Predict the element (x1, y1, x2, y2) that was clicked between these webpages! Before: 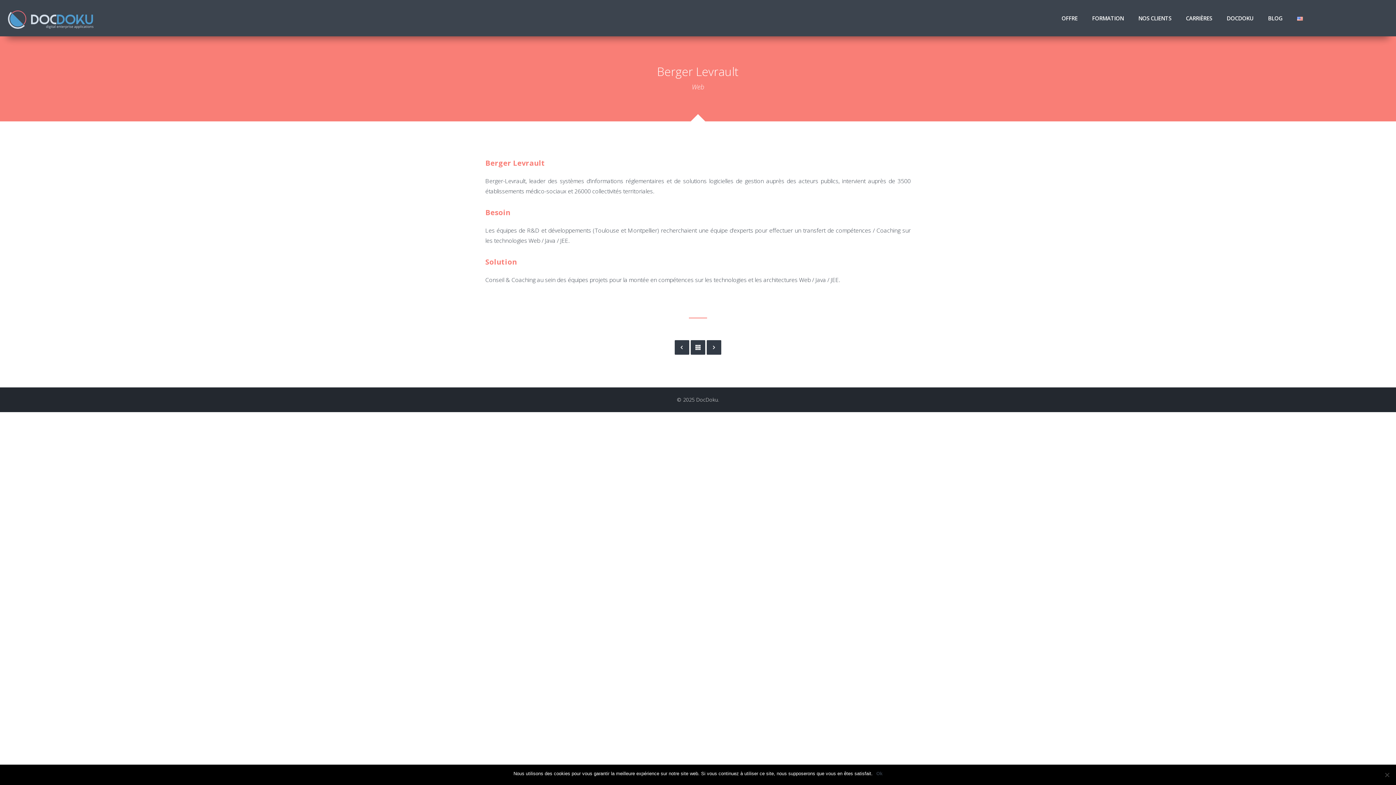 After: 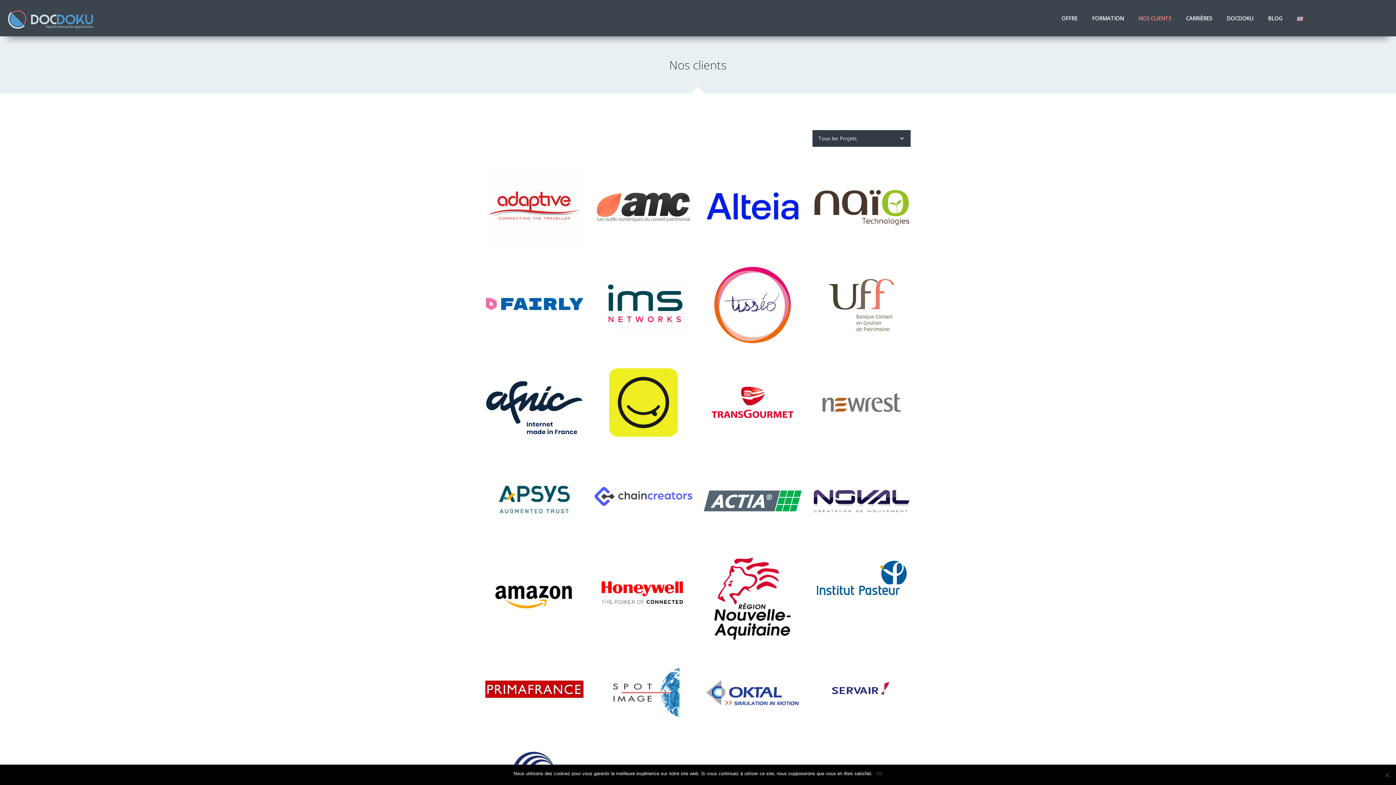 Action: bbox: (1138, 0, 1171, 36) label: NOS CLIENTS